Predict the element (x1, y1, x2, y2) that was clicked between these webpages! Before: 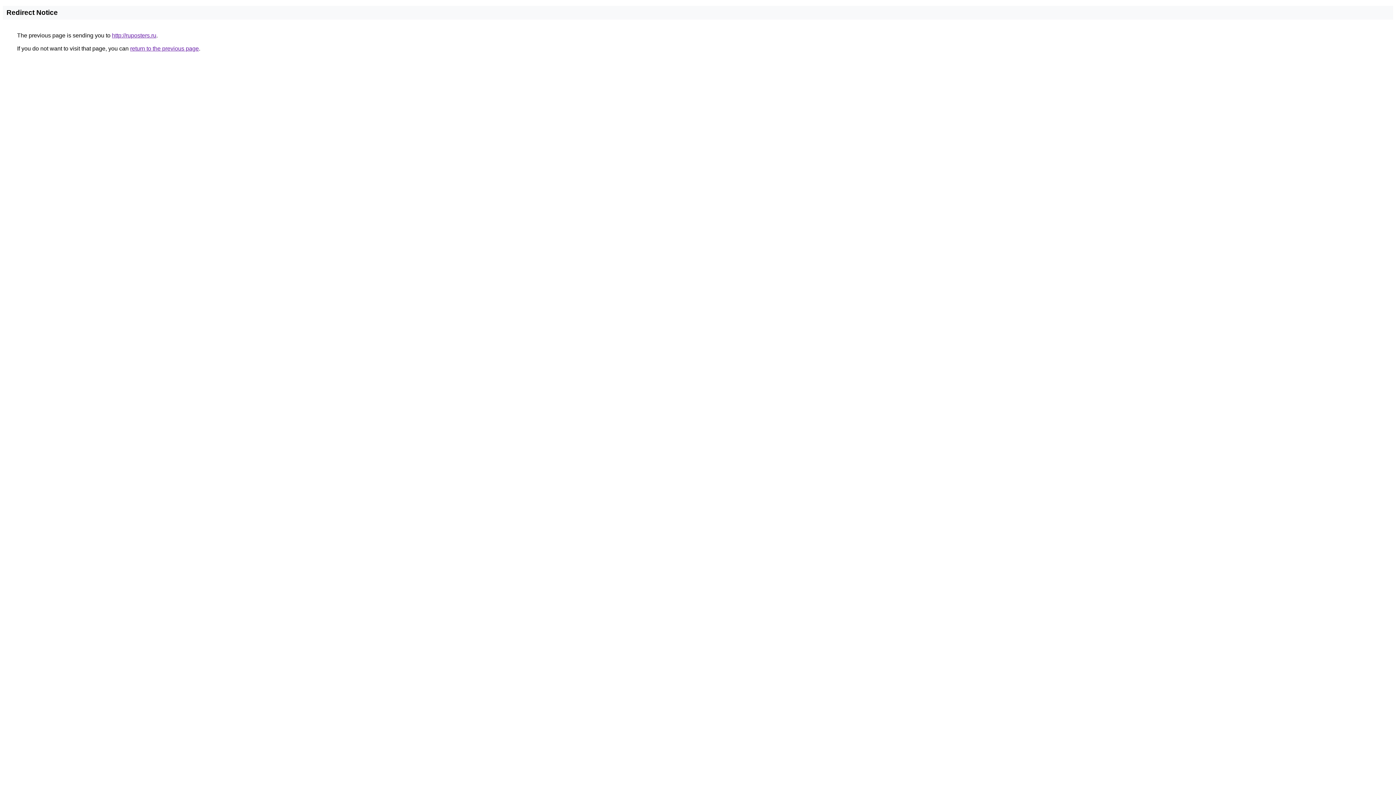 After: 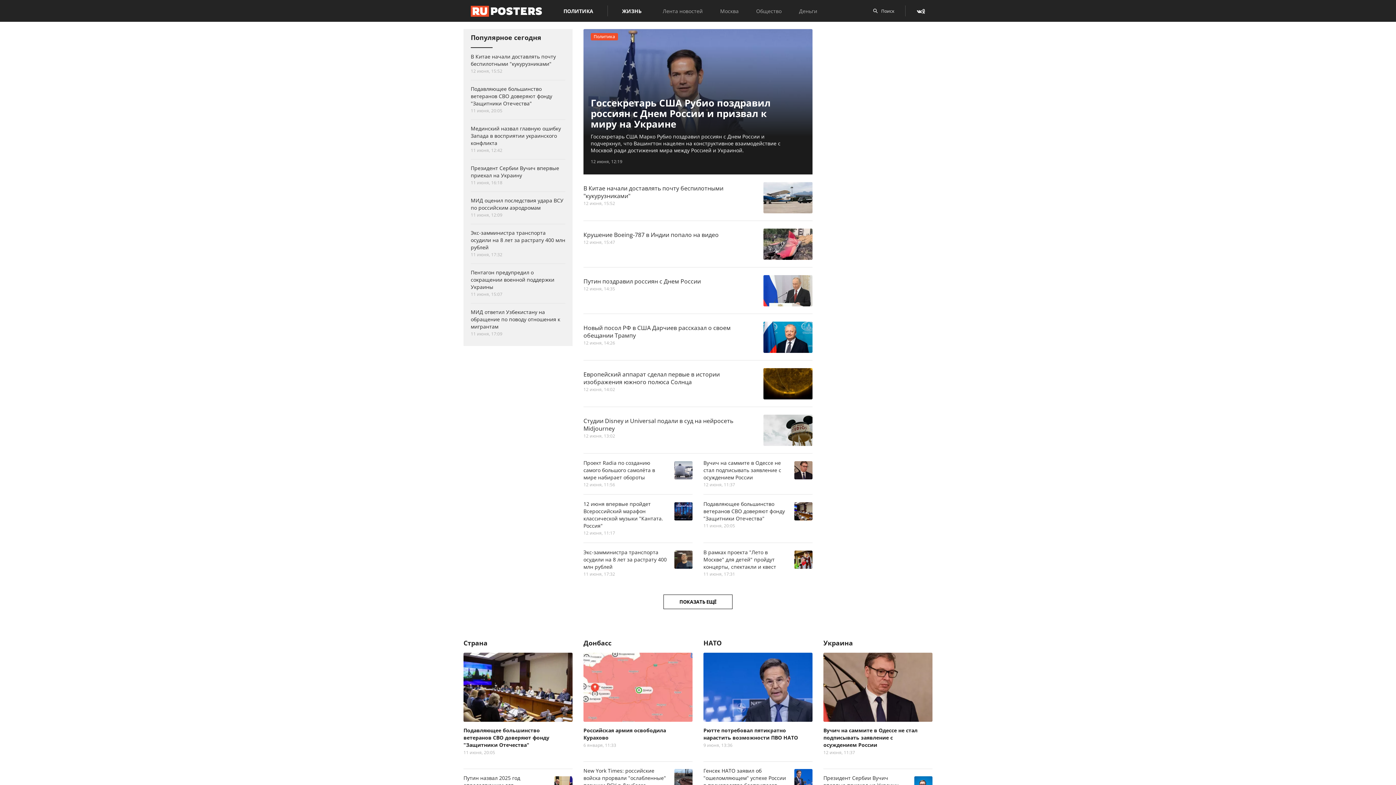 Action: label: http://ruposters.ru bbox: (112, 32, 156, 38)